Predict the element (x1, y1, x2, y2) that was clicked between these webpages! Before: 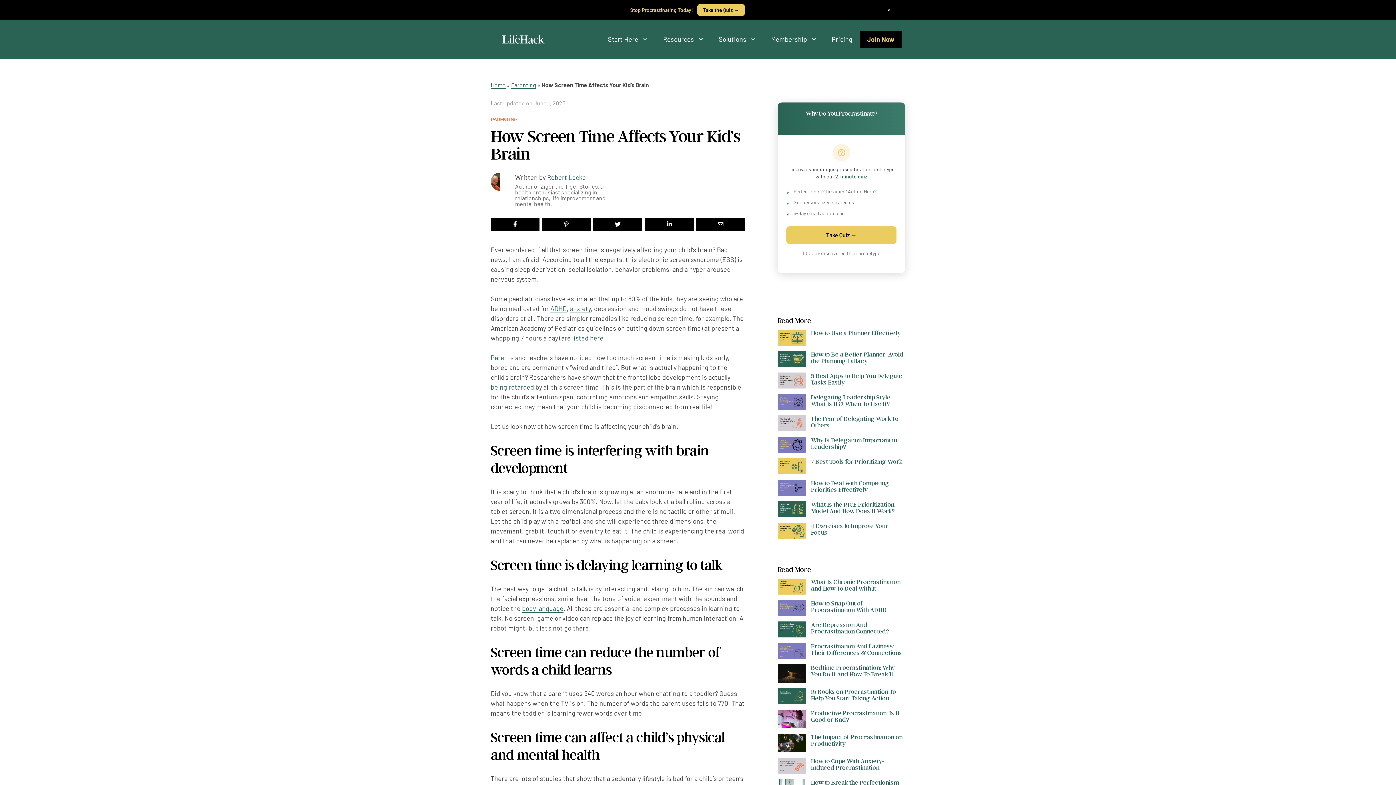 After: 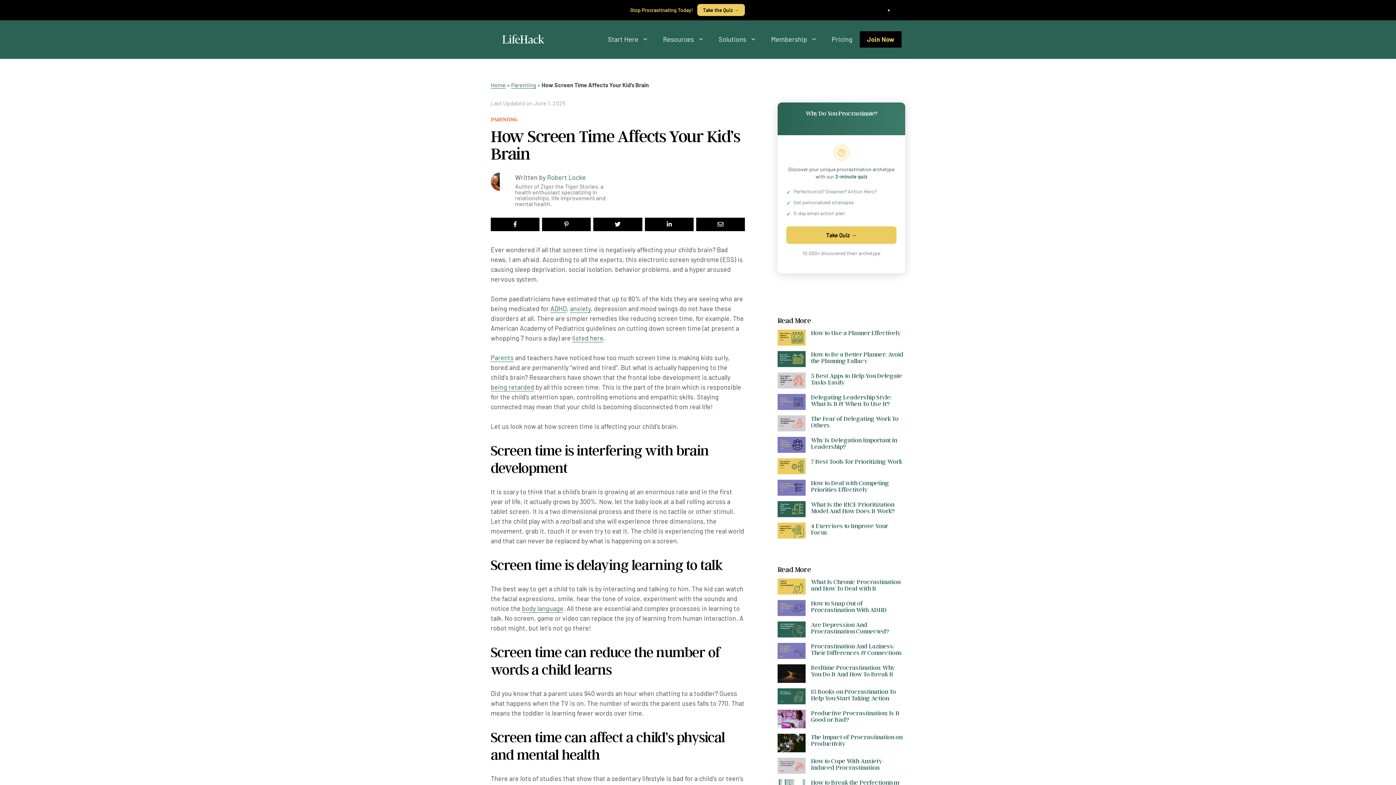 Action: label: + bbox: (795, 243, 811, 259)